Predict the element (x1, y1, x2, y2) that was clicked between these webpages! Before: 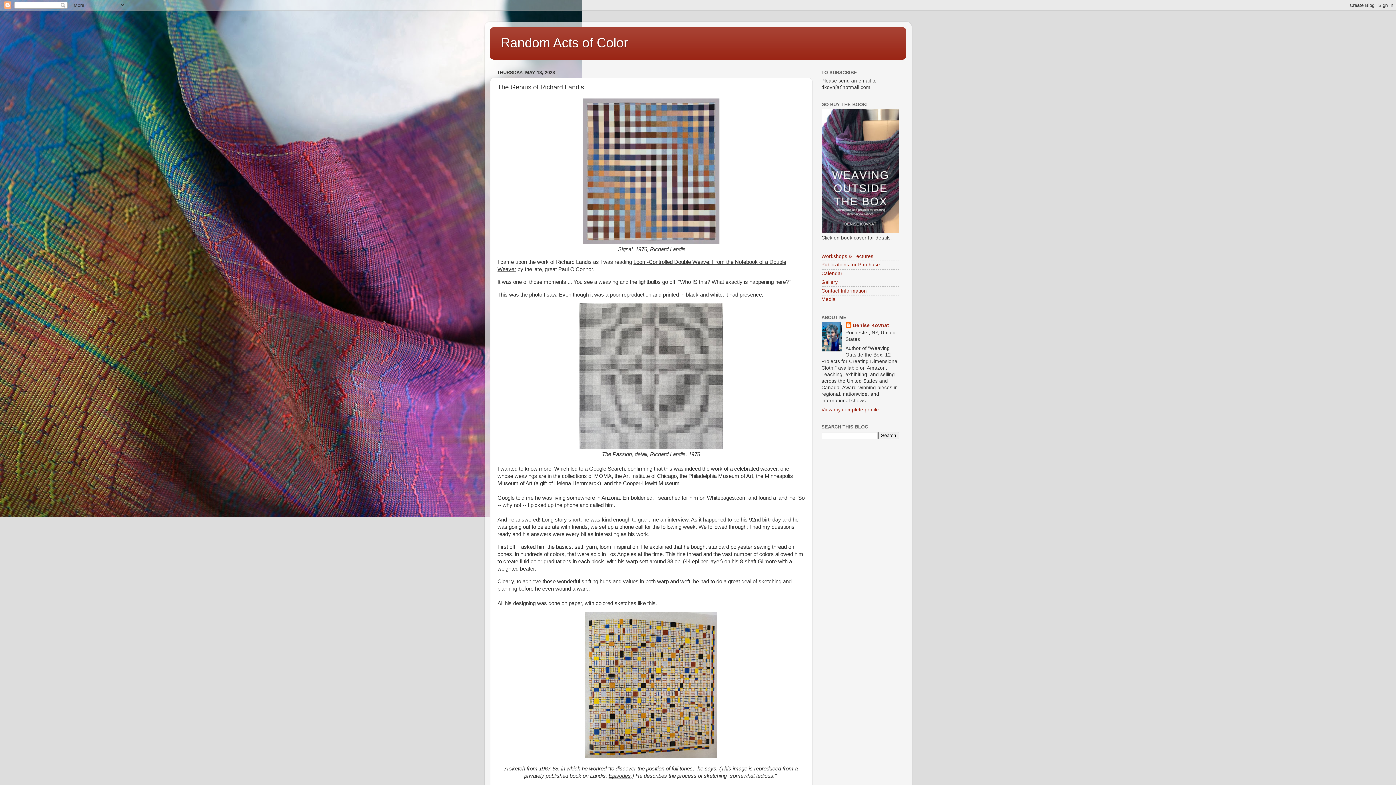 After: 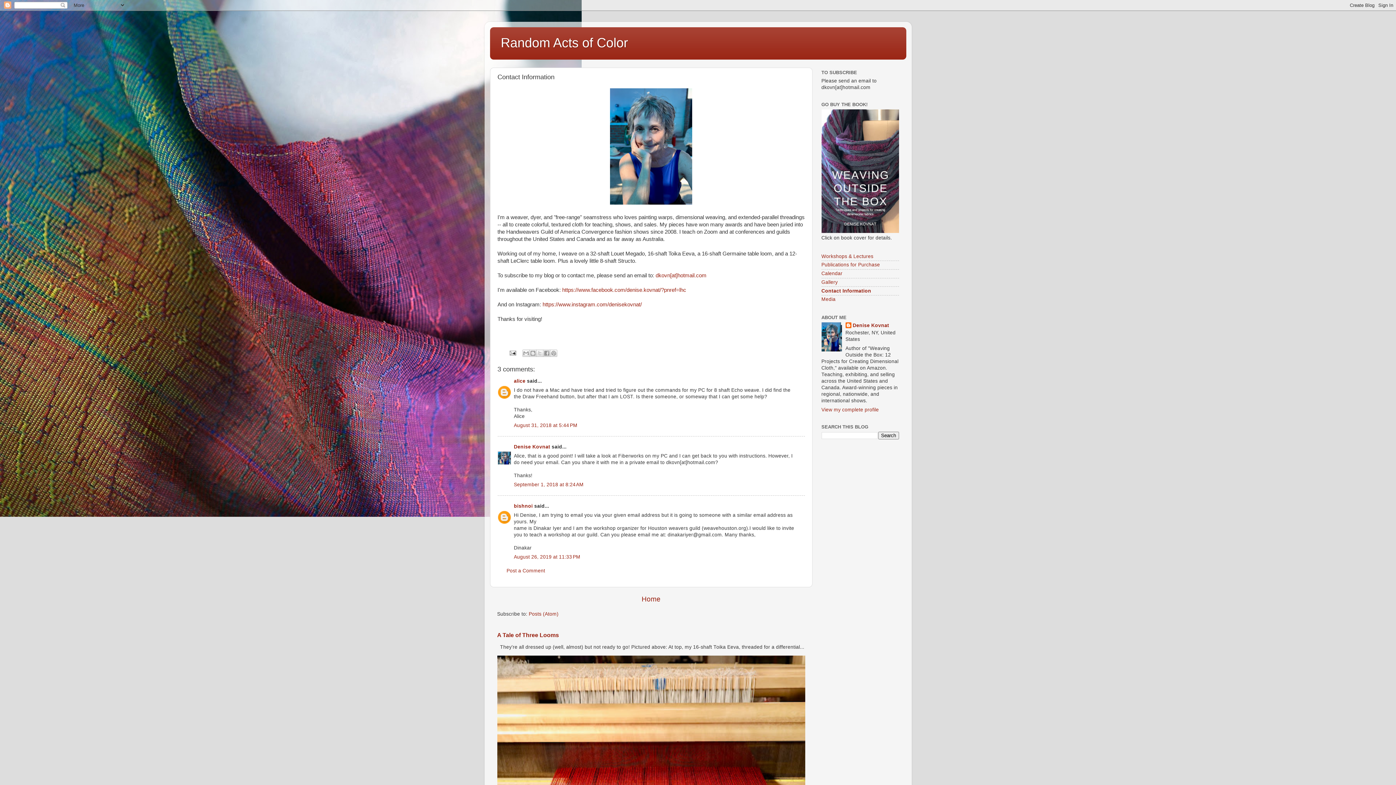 Action: label: Contact Information bbox: (821, 288, 867, 293)